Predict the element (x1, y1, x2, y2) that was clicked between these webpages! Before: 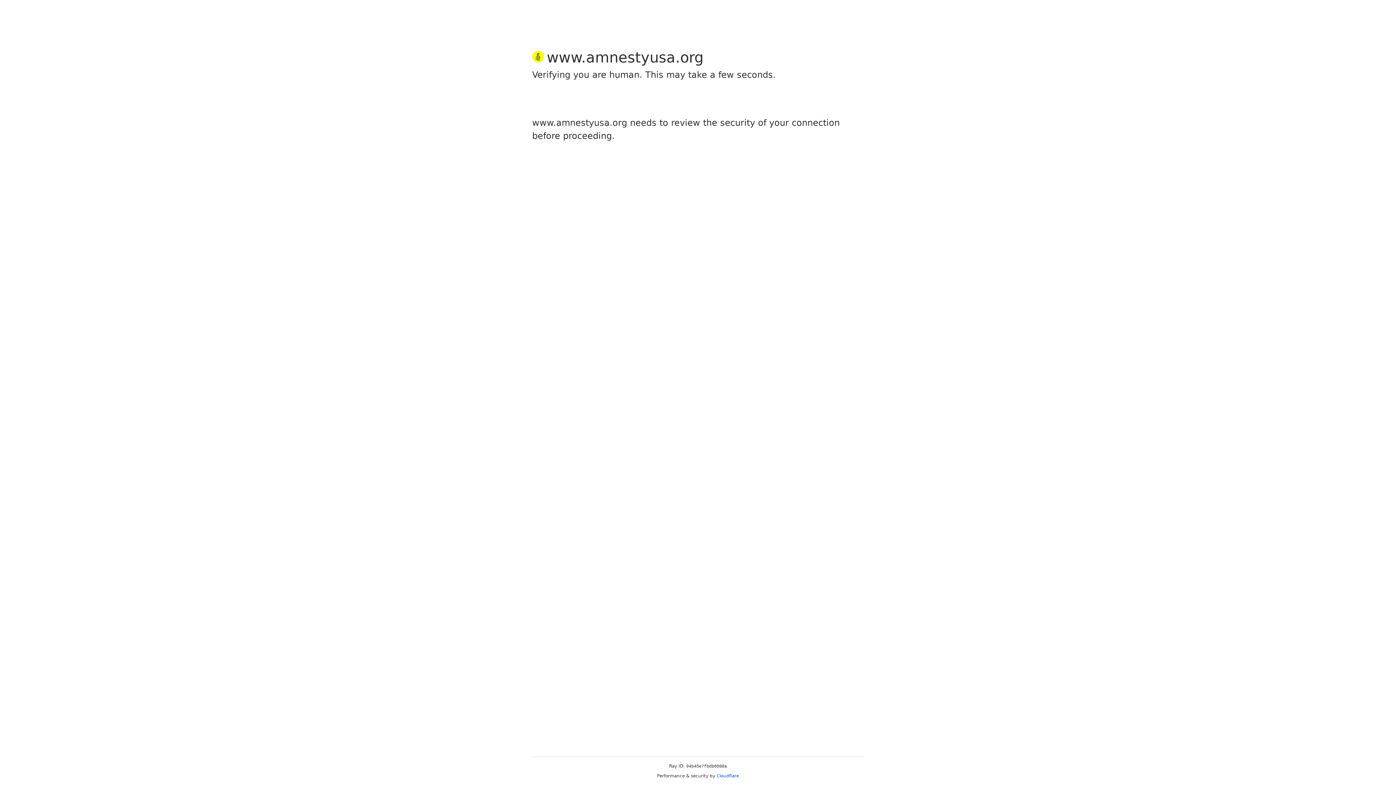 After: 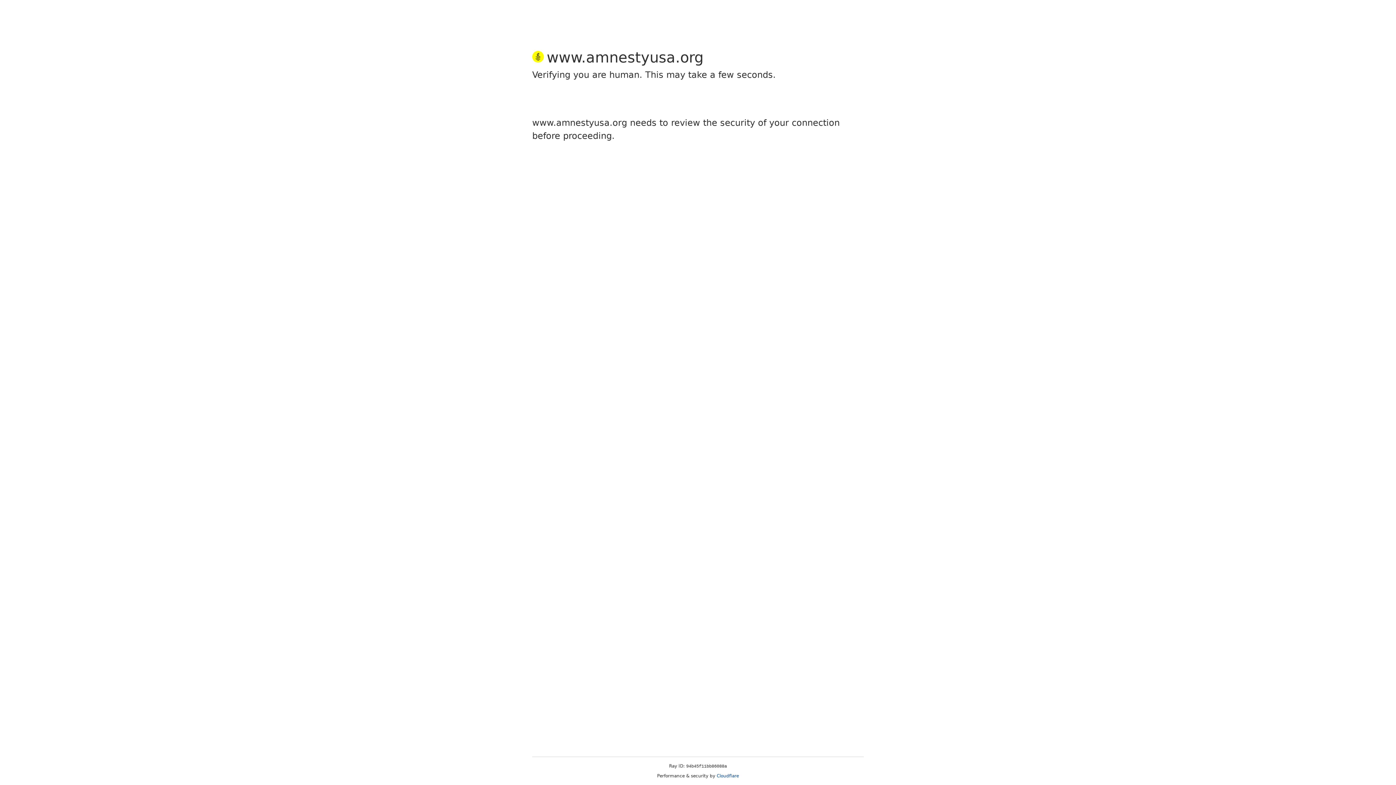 Action: label: Cloudflare bbox: (716, 773, 739, 778)